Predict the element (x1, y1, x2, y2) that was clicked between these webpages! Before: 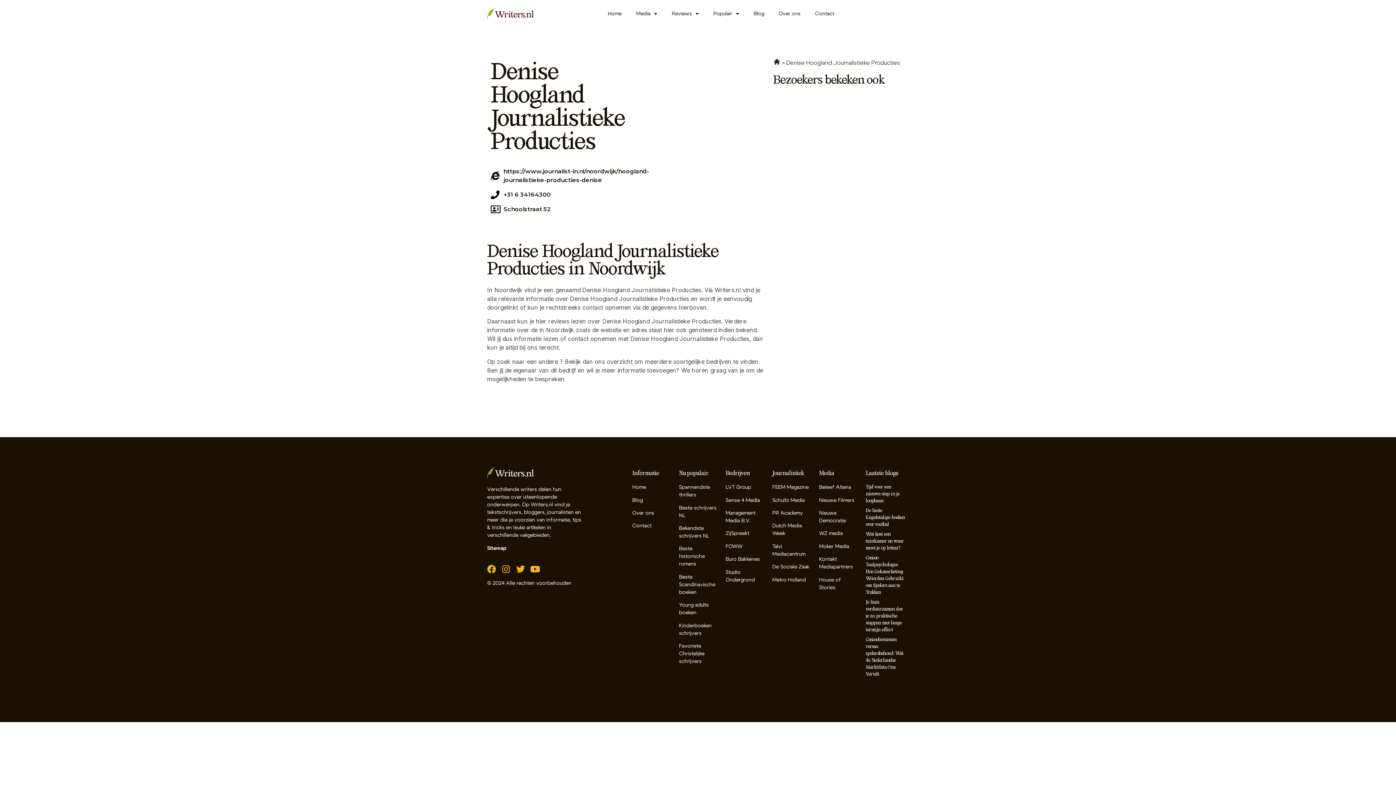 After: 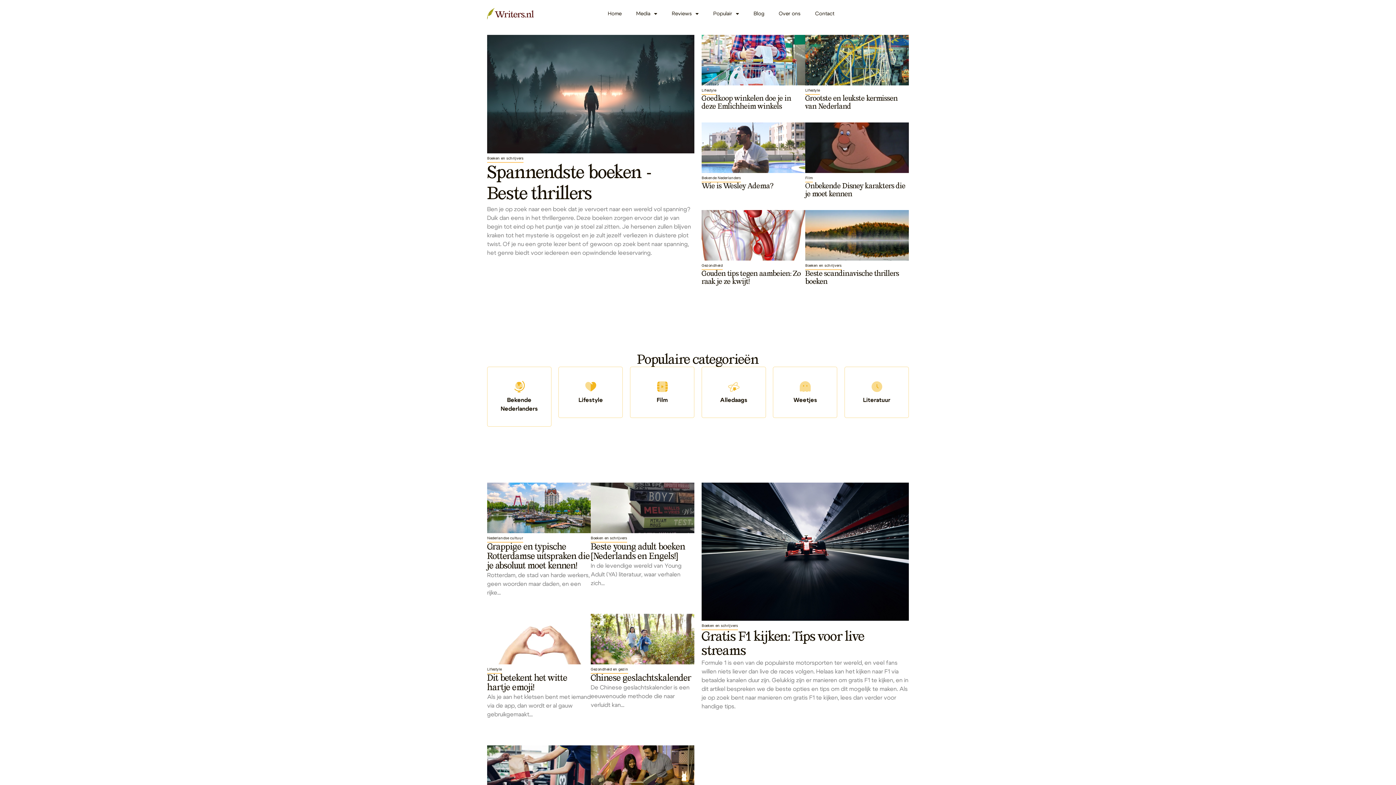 Action: bbox: (600, 5, 629, 22) label: Home